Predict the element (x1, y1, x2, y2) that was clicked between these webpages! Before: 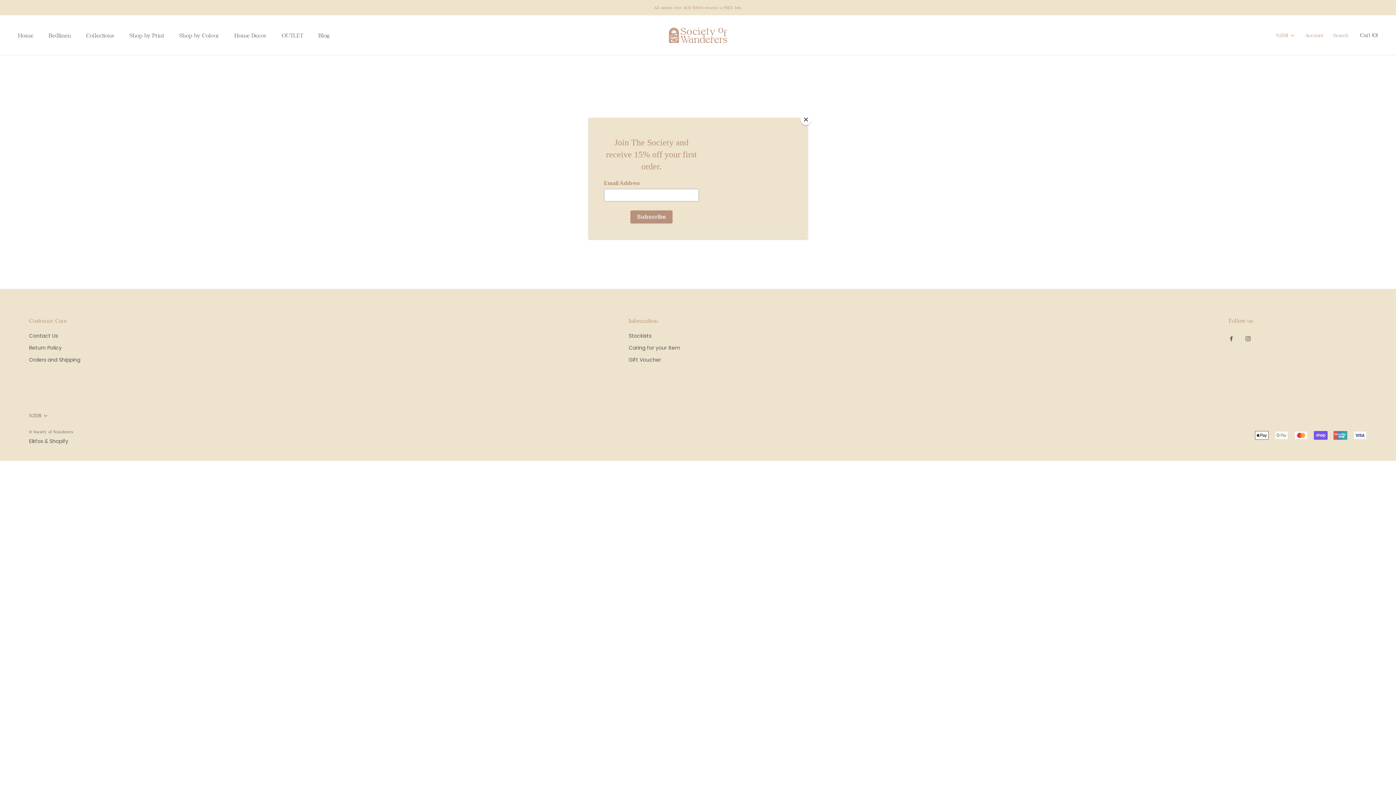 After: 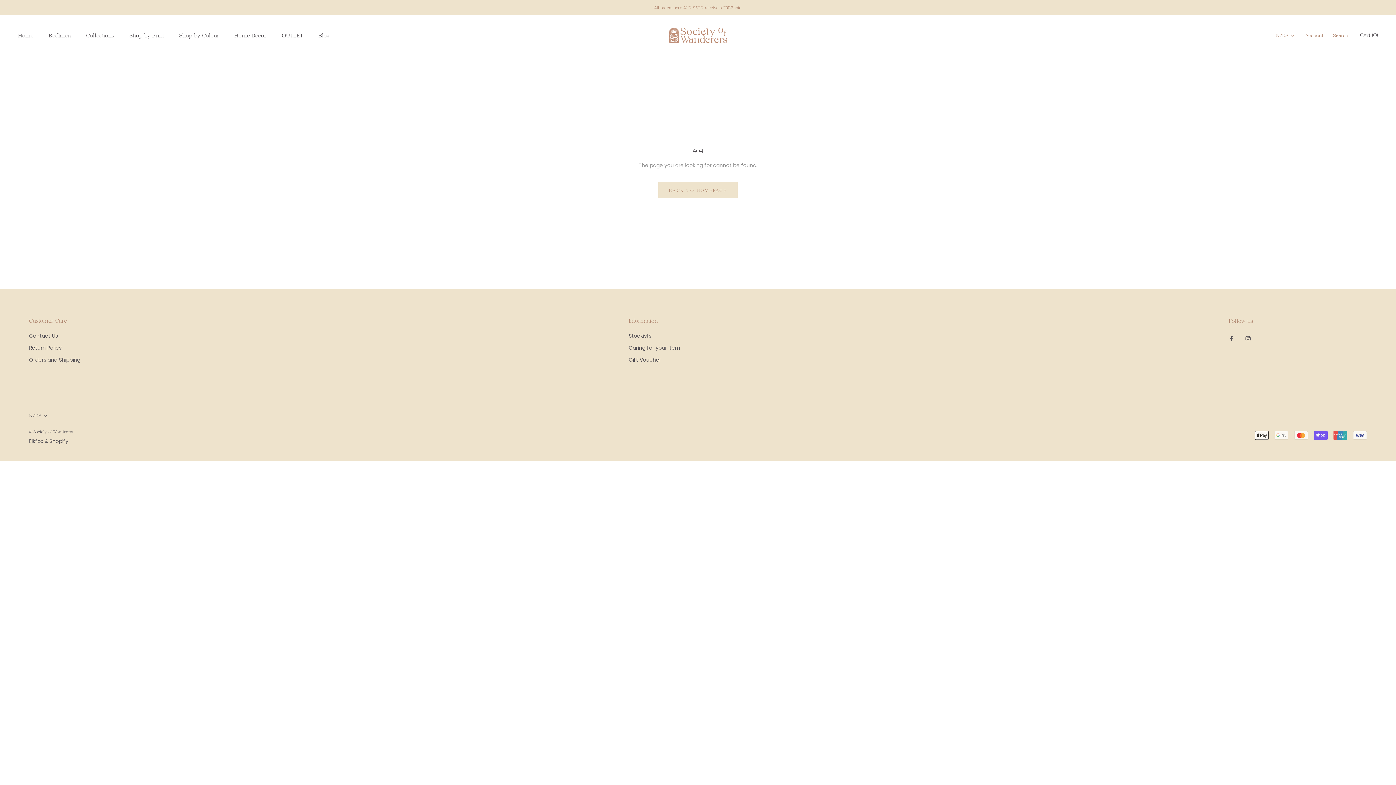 Action: label: Close bbox: (800, 114, 811, 125)